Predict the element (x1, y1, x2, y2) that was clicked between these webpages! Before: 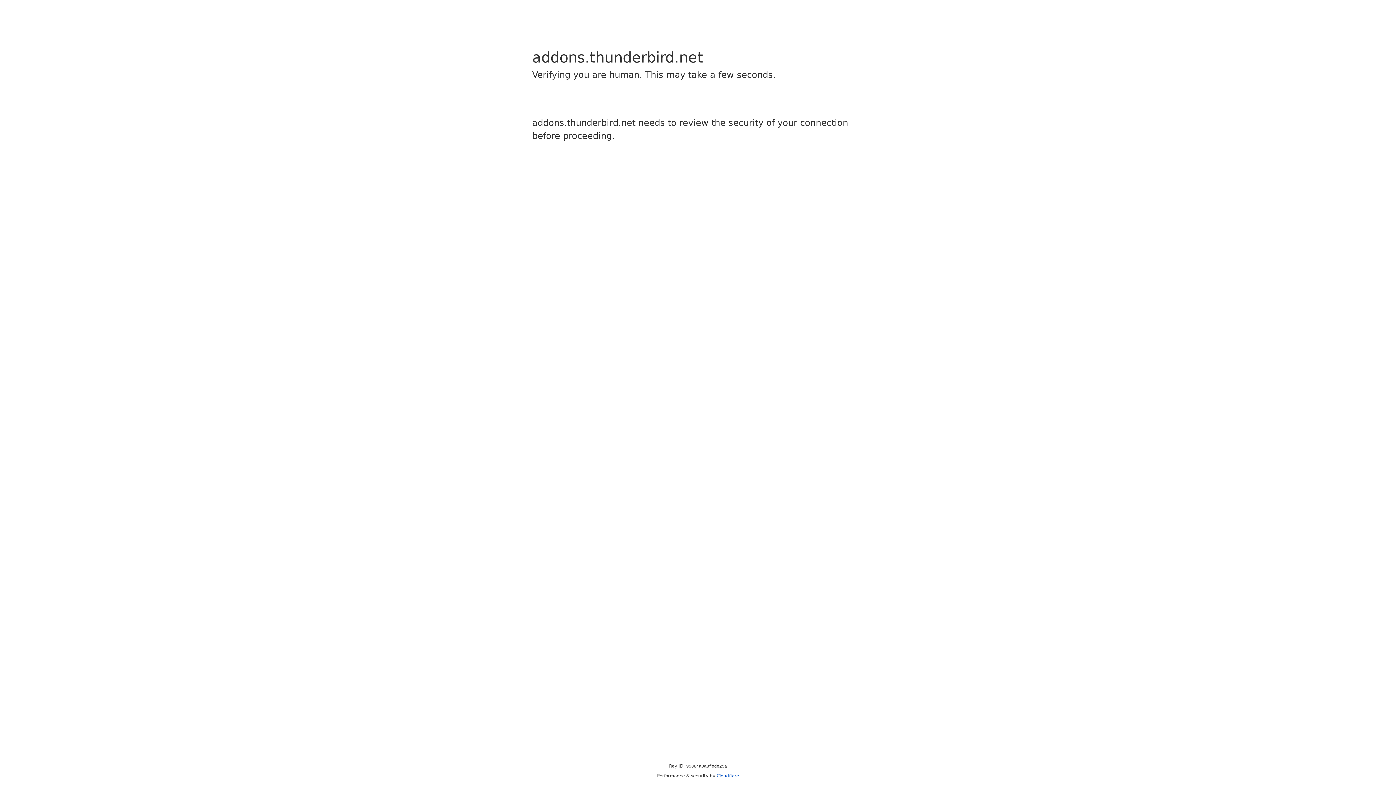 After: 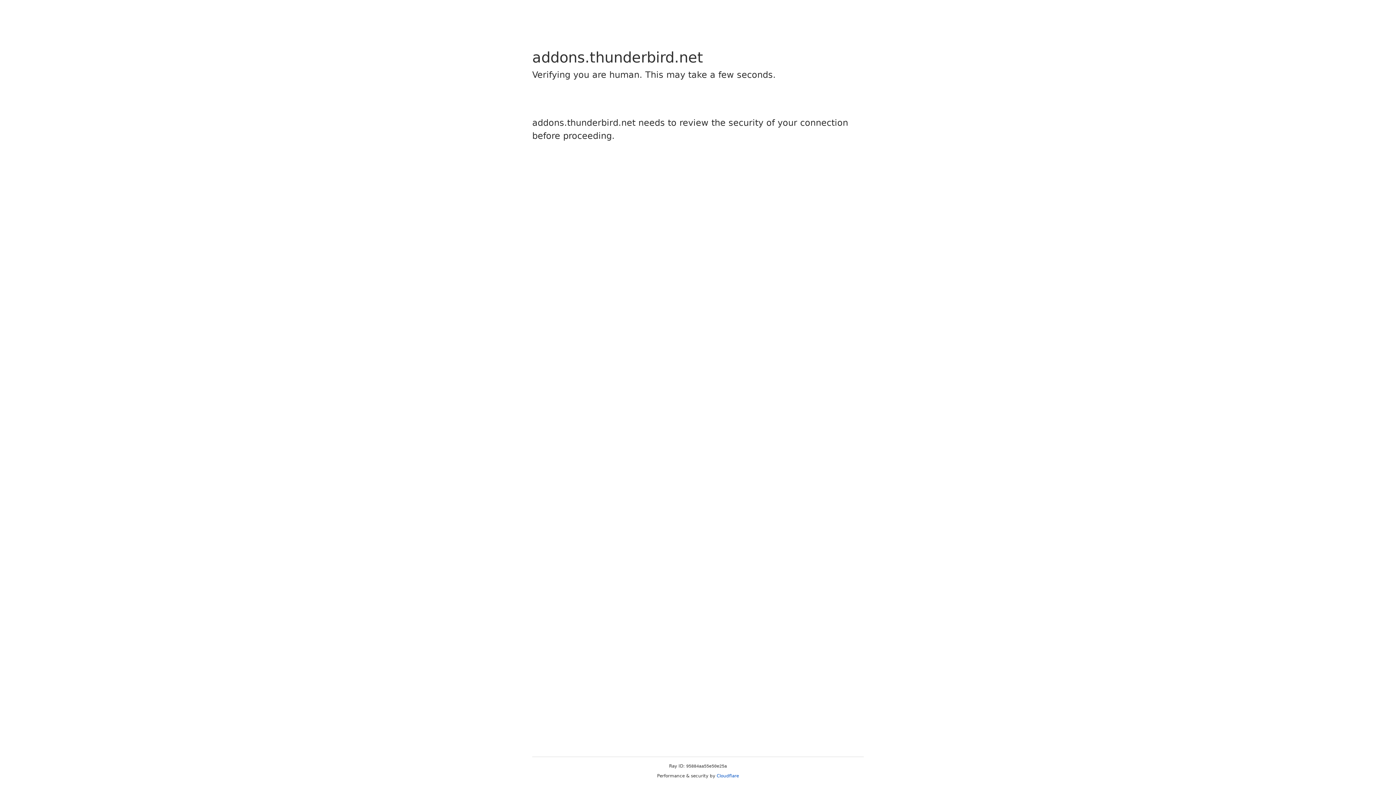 Action: label: Cloudflare bbox: (716, 773, 739, 778)